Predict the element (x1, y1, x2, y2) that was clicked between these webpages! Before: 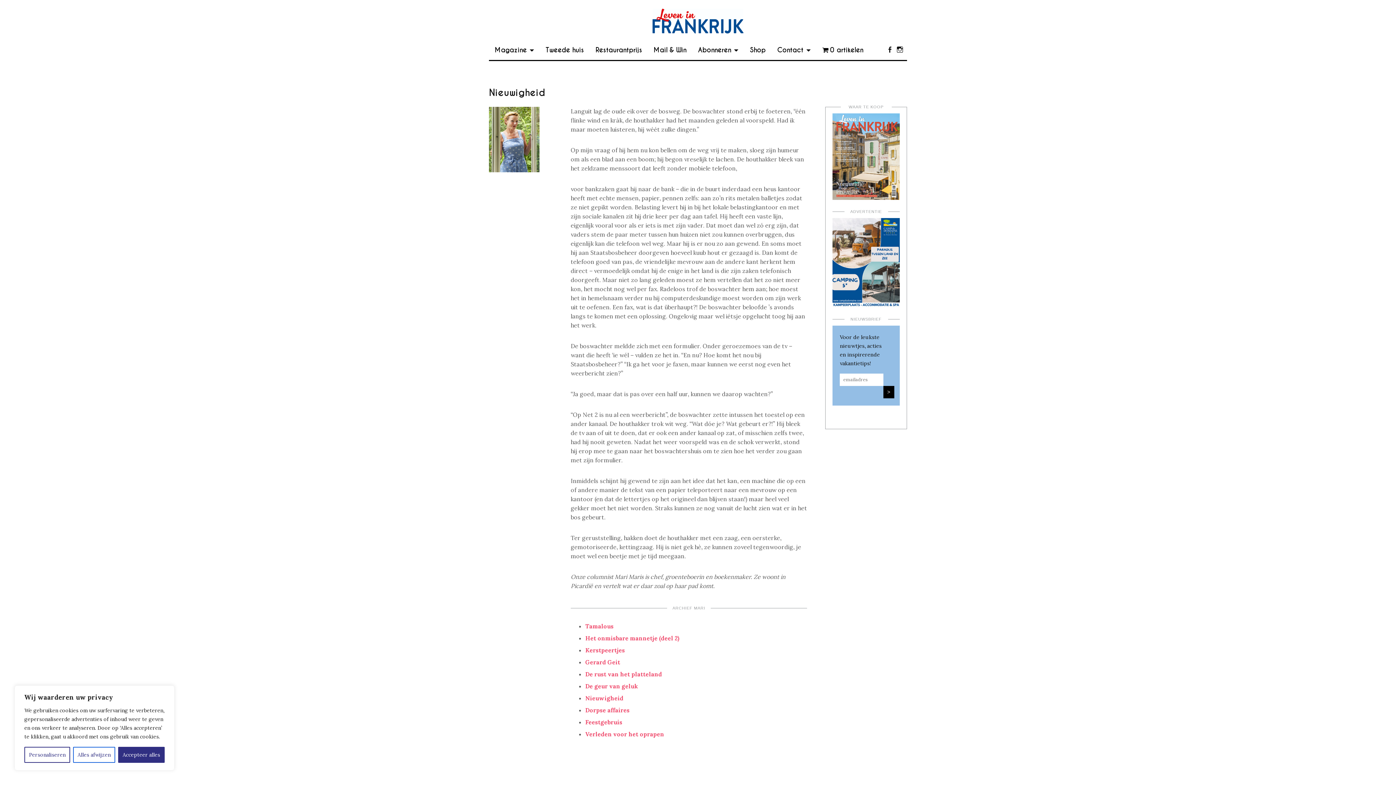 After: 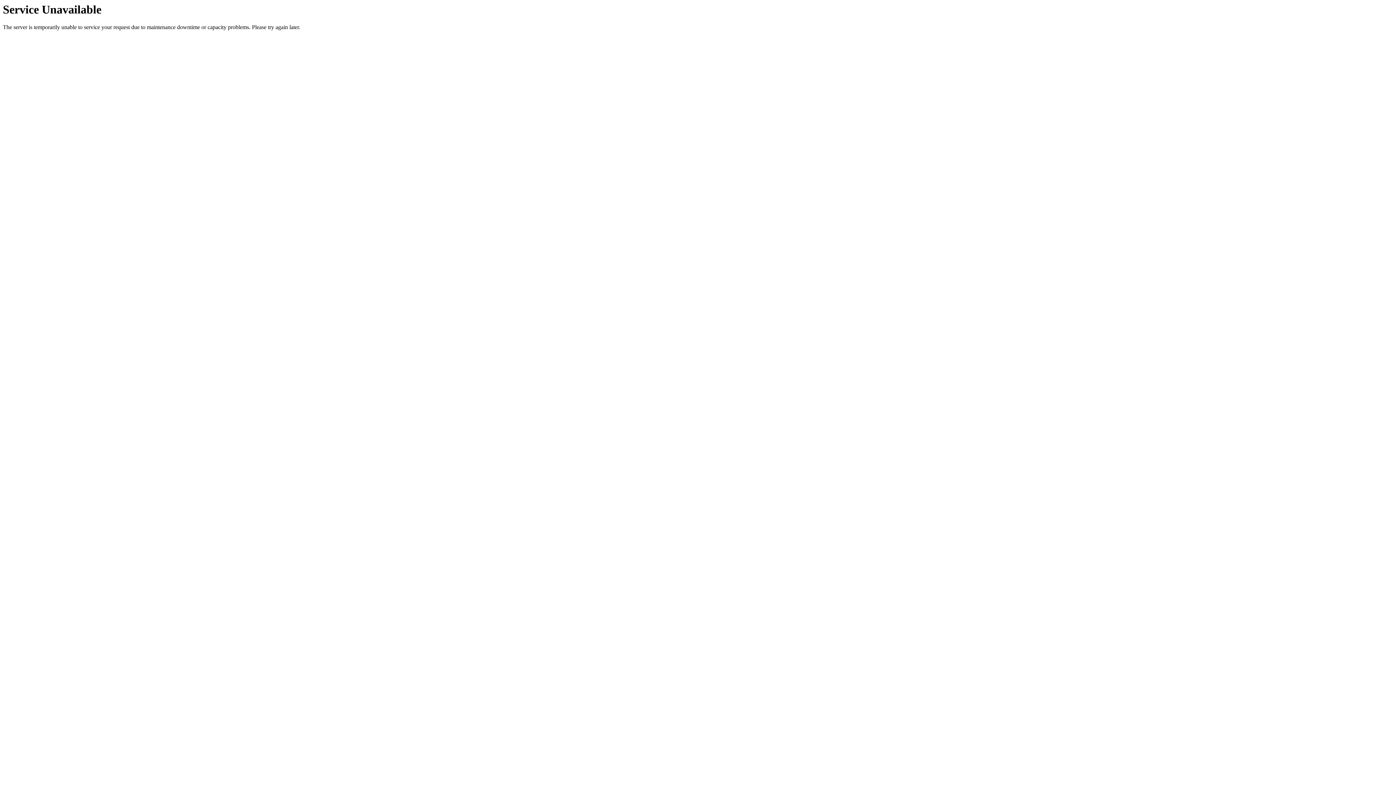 Action: label: Tweede huis bbox: (545, 42, 584, 58)